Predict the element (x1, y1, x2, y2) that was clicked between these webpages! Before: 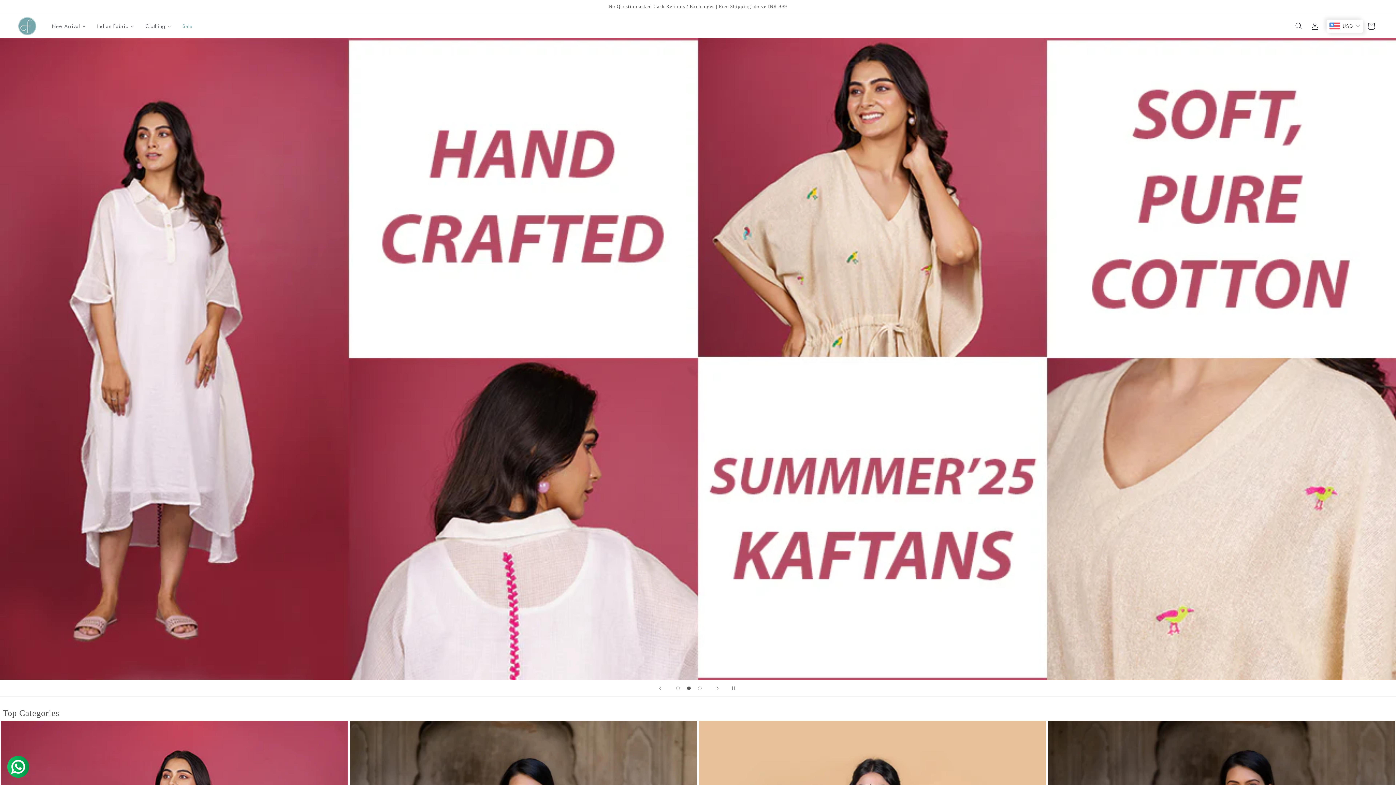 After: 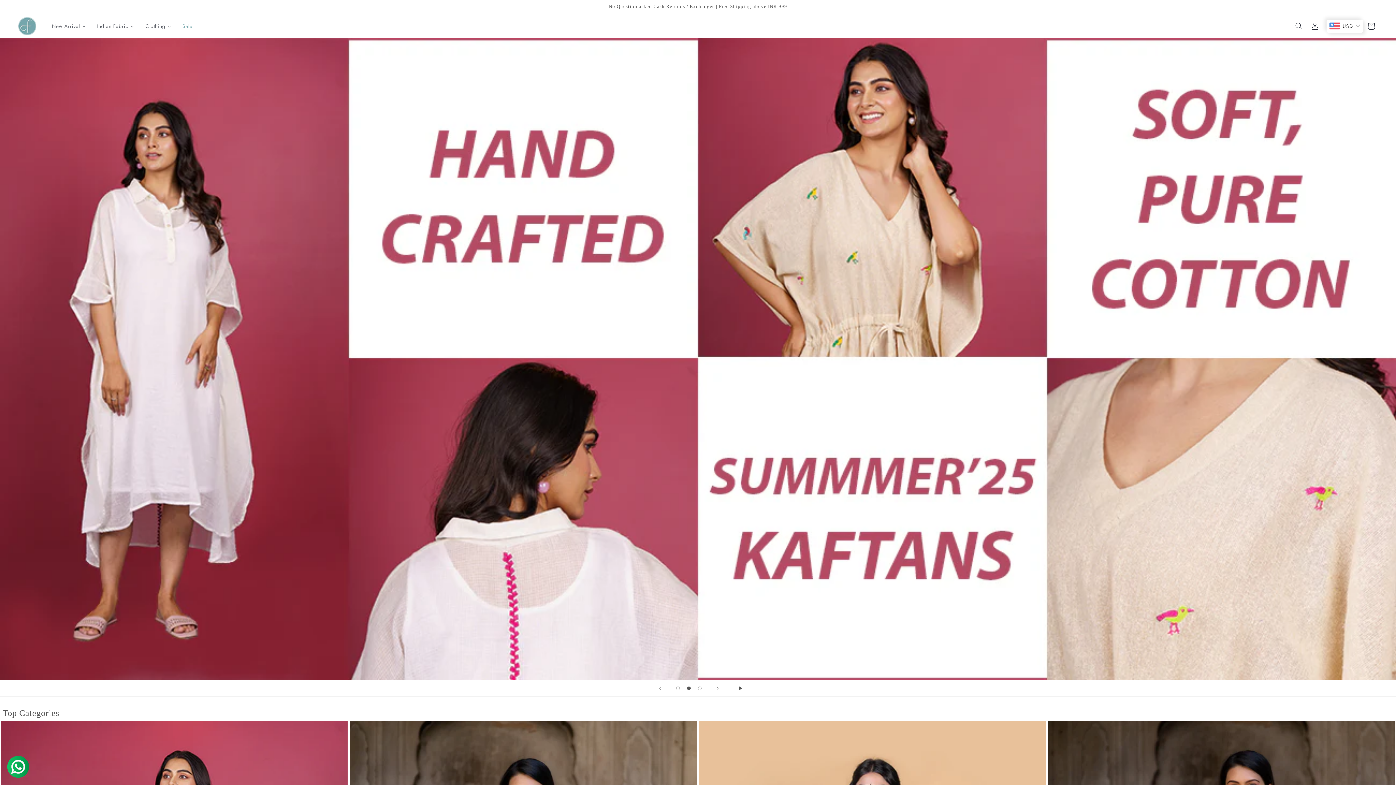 Action: label: Pause slideshow bbox: (728, 680, 744, 696)